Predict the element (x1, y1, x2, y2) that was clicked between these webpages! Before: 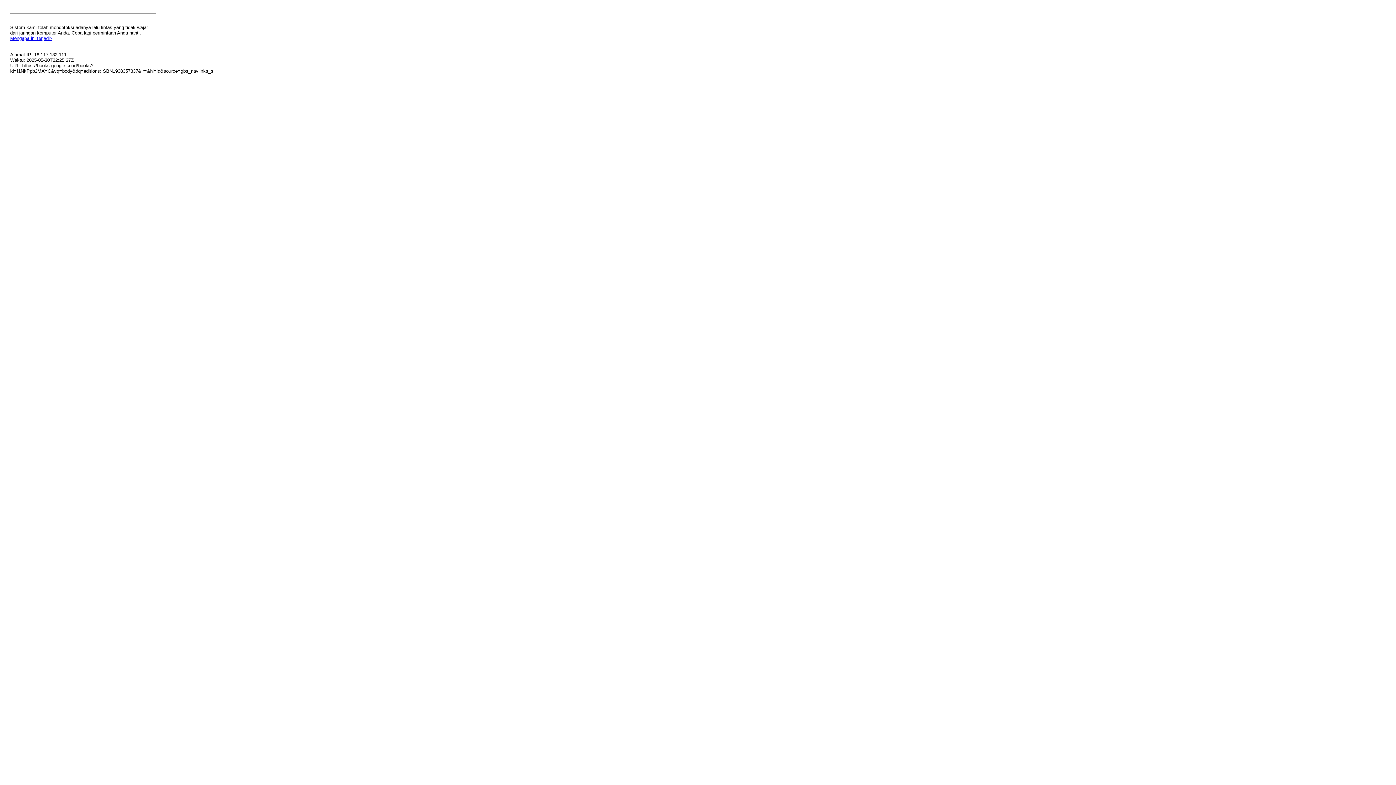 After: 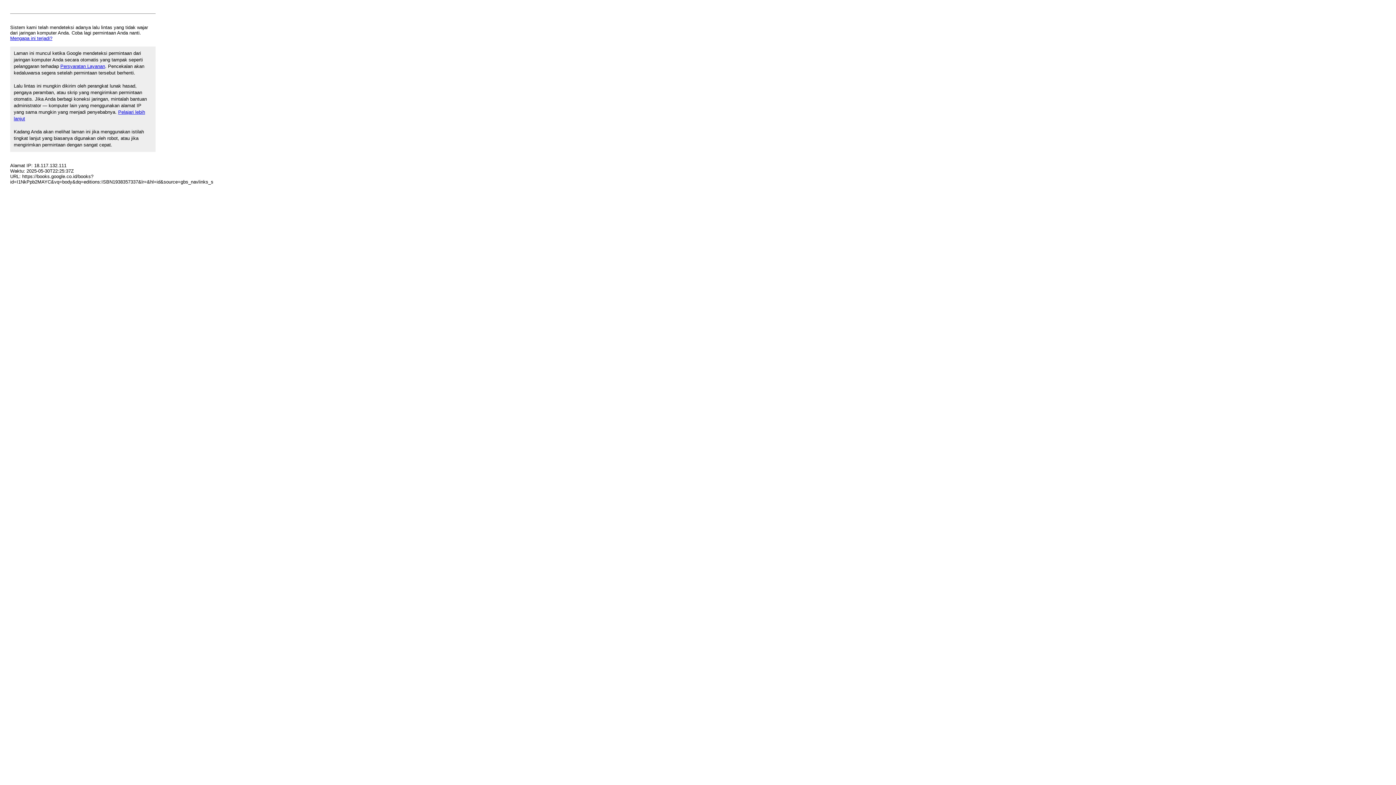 Action: bbox: (10, 35, 52, 41) label: Mengapa ini terjadi?